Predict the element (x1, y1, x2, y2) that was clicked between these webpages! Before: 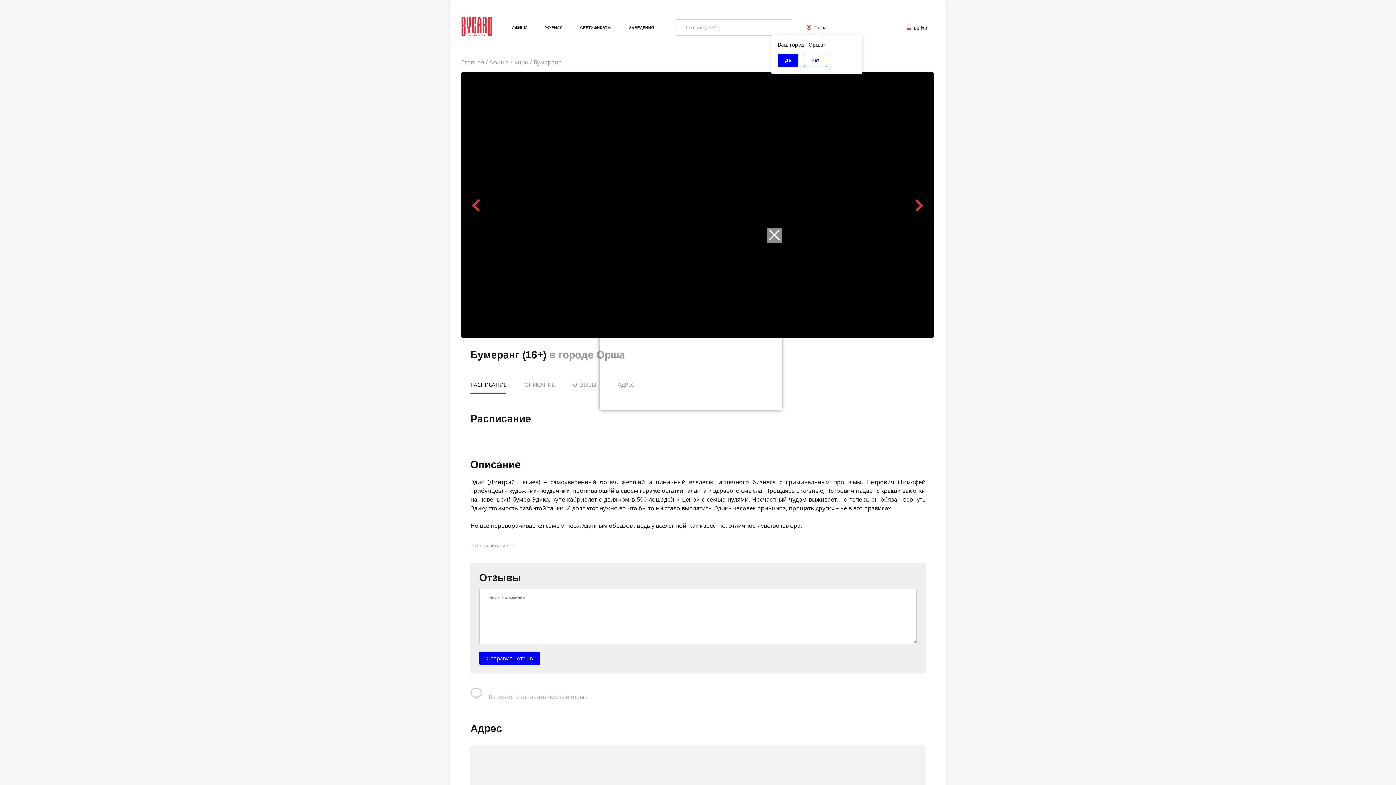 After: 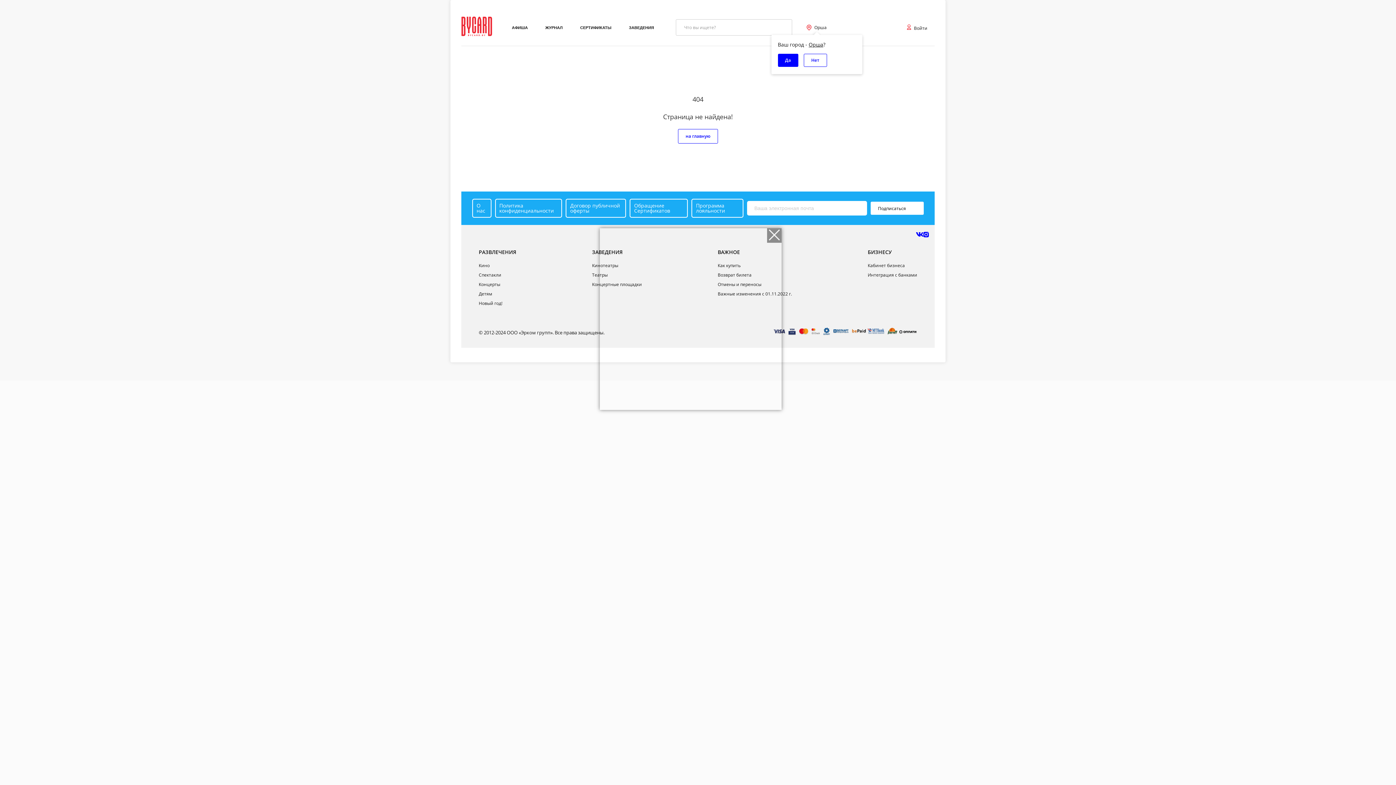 Action: bbox: (461, 14, 490, 38)